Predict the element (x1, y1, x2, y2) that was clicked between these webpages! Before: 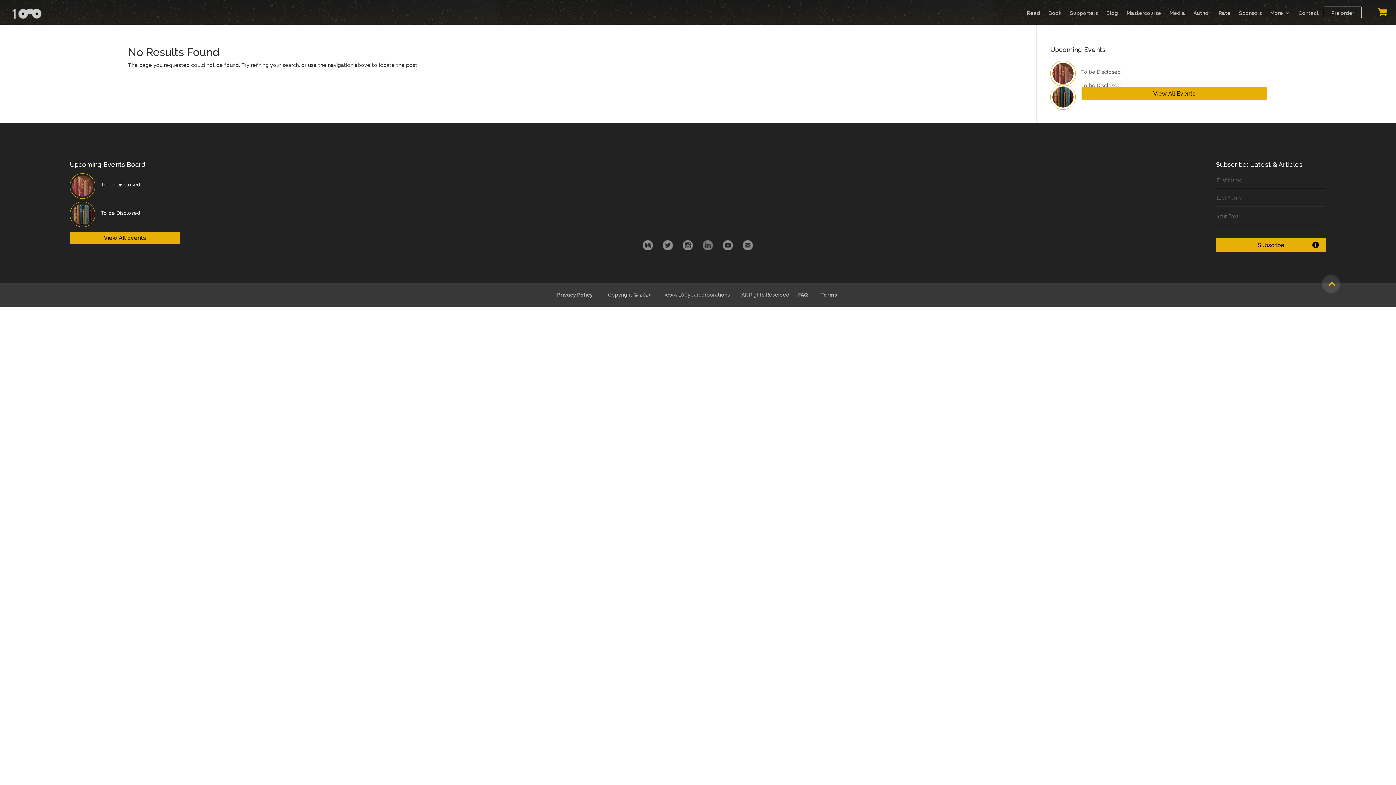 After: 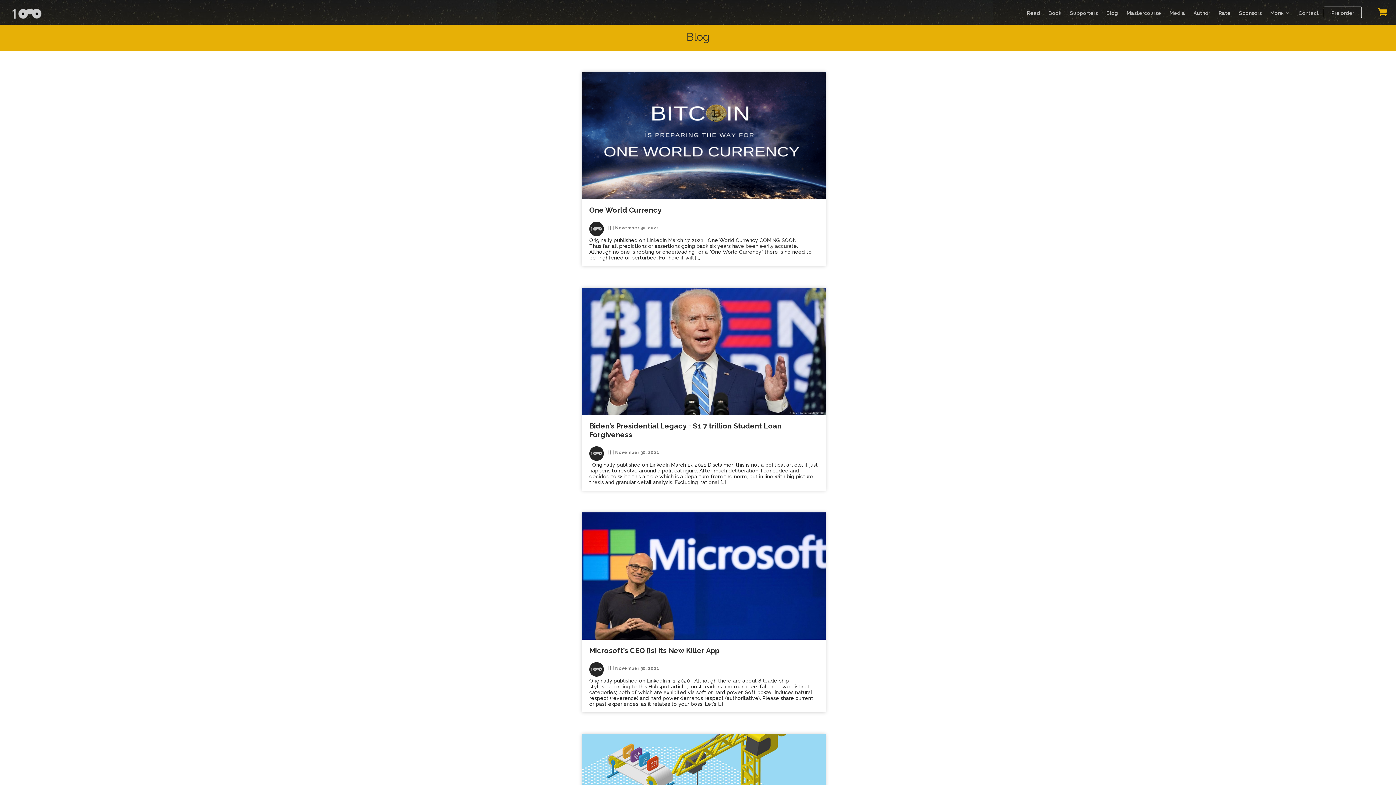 Action: bbox: (1106, 10, 1118, 28) label: Blog